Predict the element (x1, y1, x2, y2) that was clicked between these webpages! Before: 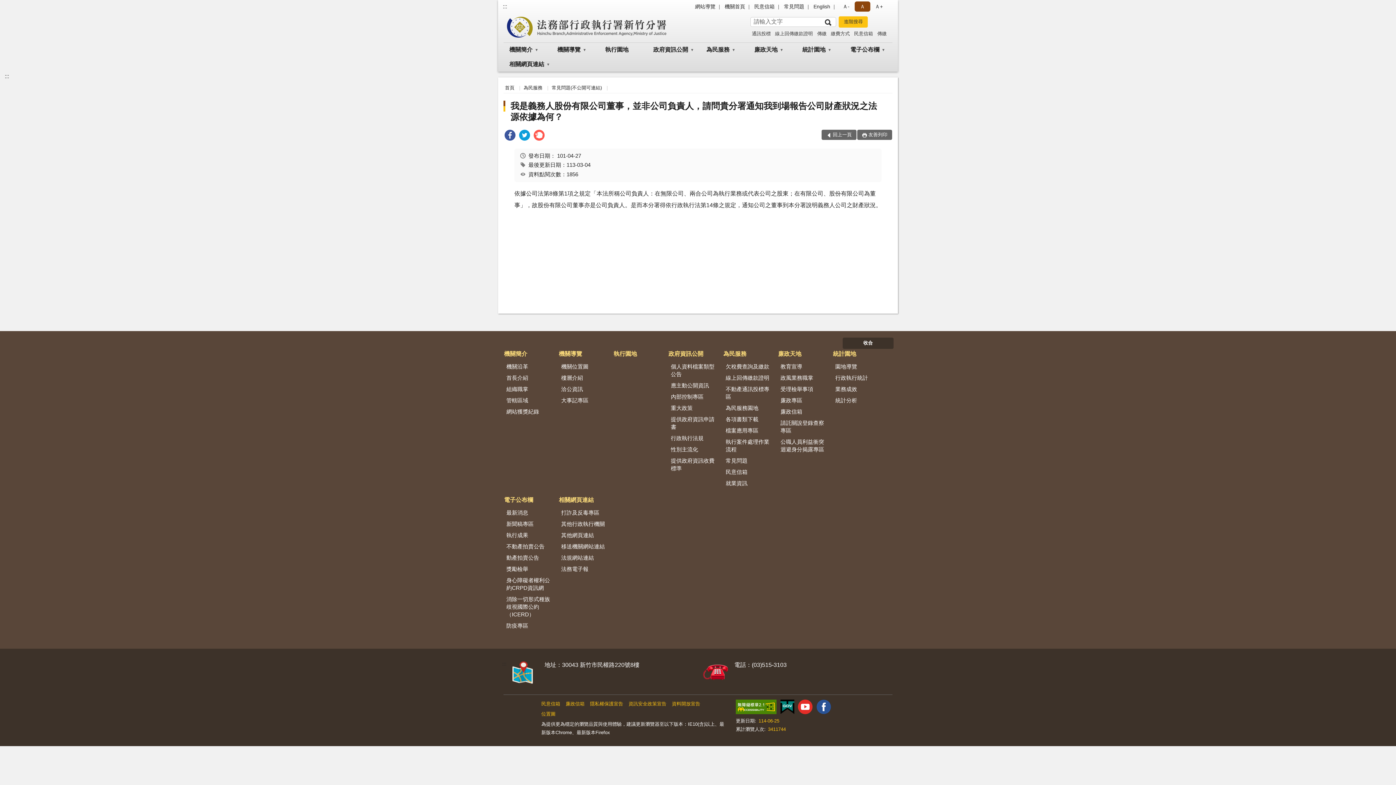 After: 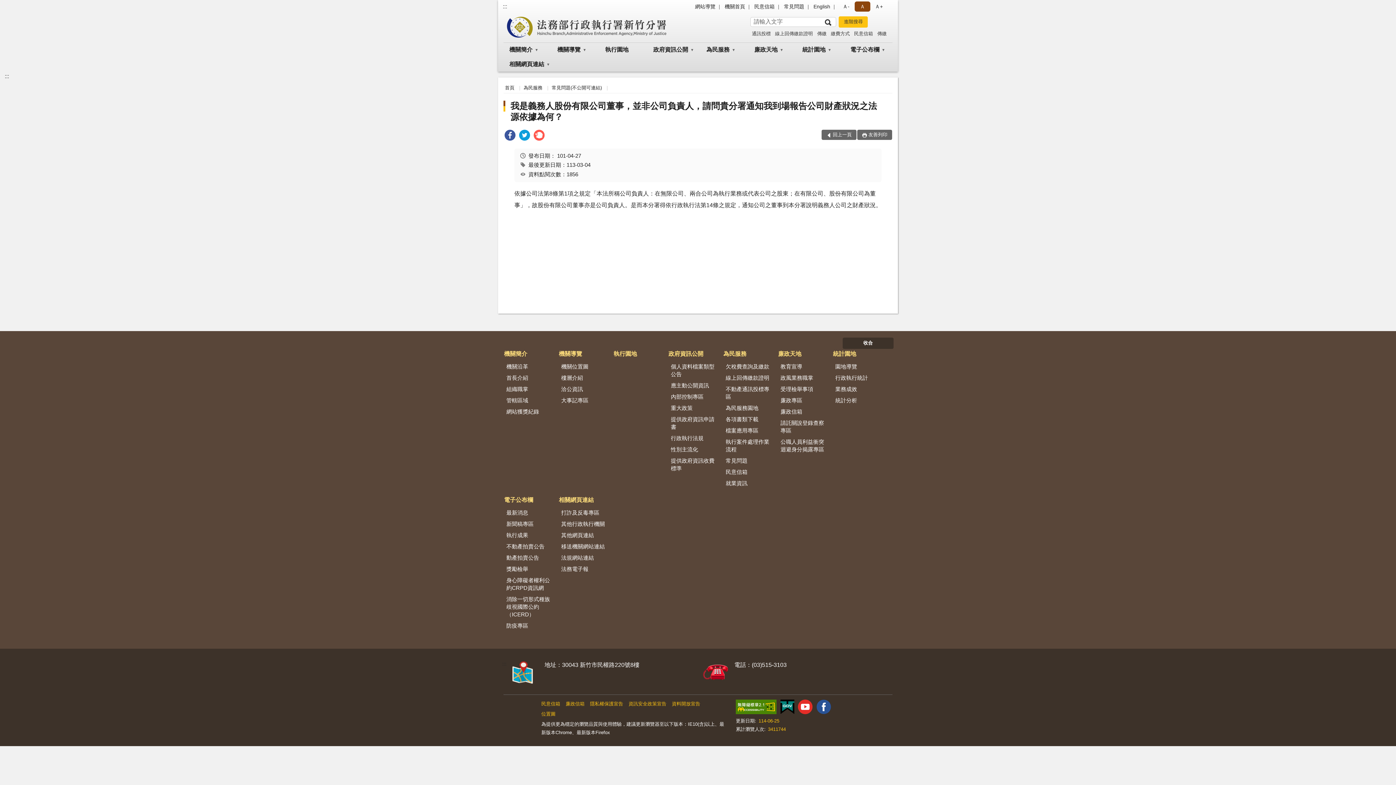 Action: bbox: (504, 129, 515, 142)